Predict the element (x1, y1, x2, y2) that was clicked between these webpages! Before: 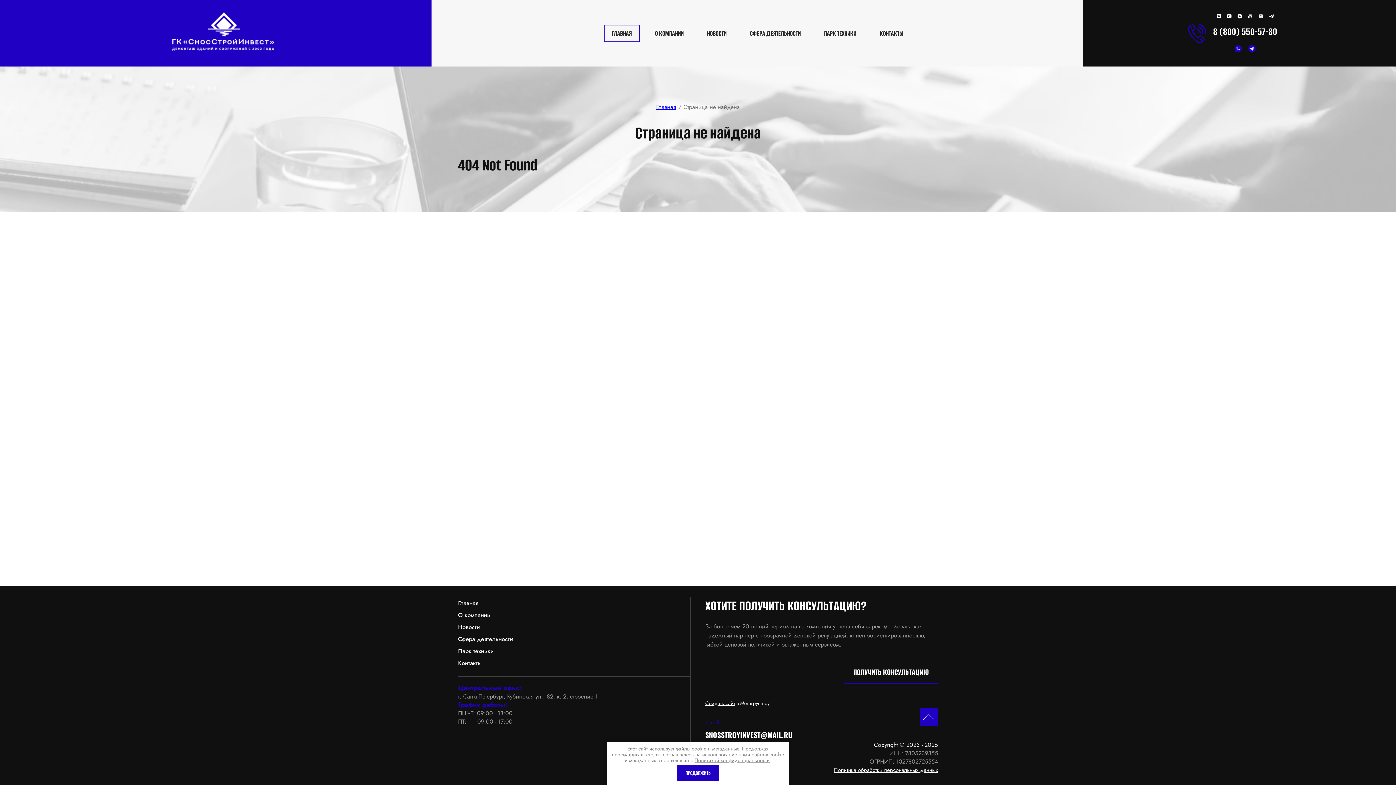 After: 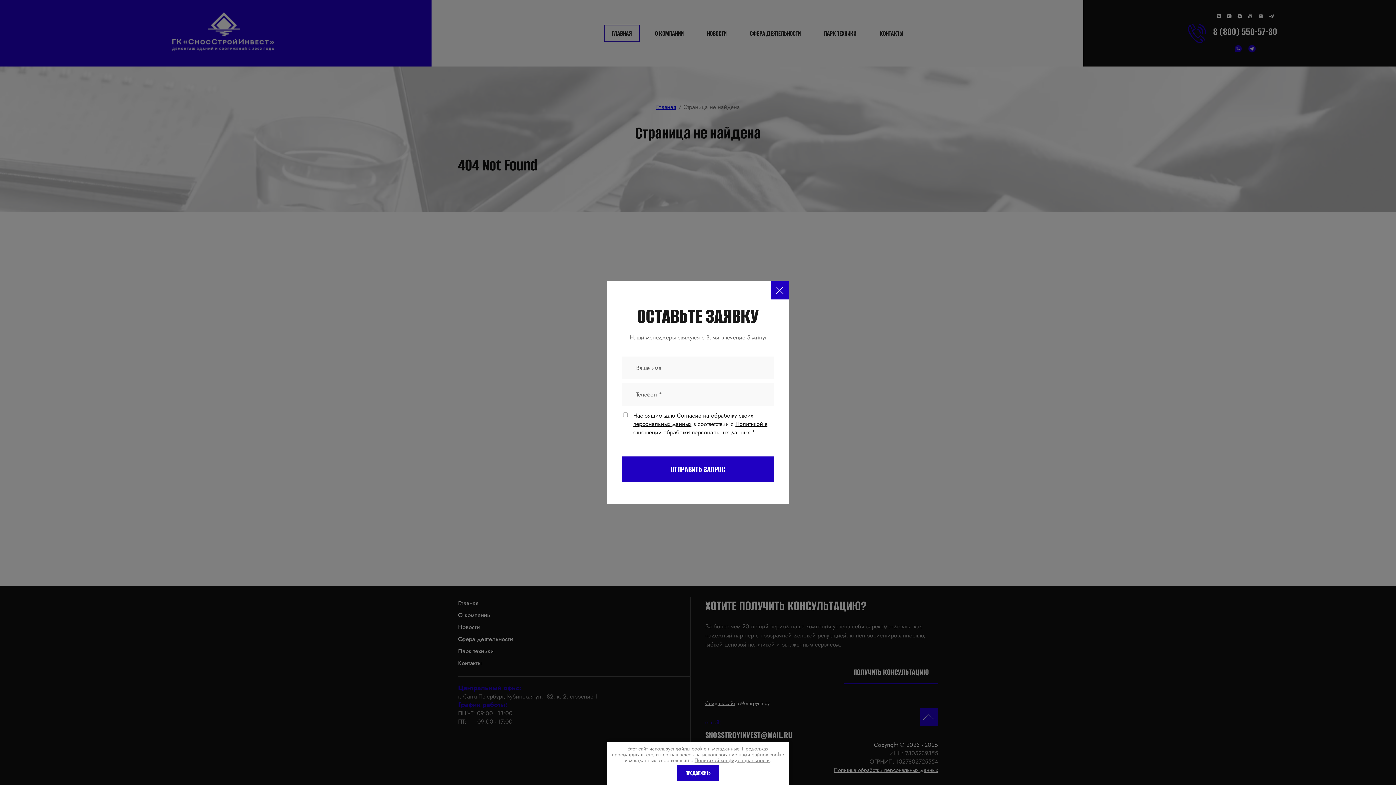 Action: bbox: (844, 660, 938, 684) label: ПОЛУЧИТЬ КОНСУЛЬТАЦИЮ